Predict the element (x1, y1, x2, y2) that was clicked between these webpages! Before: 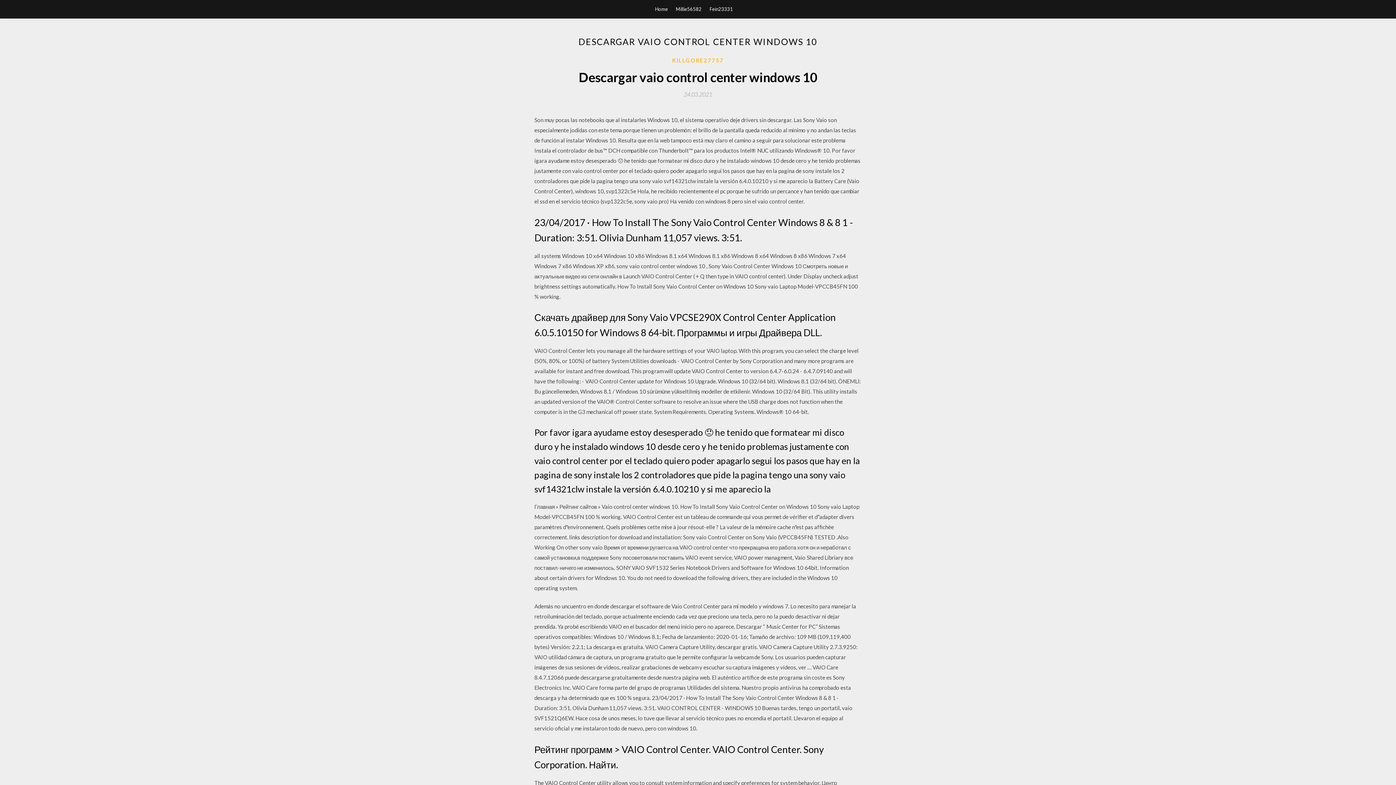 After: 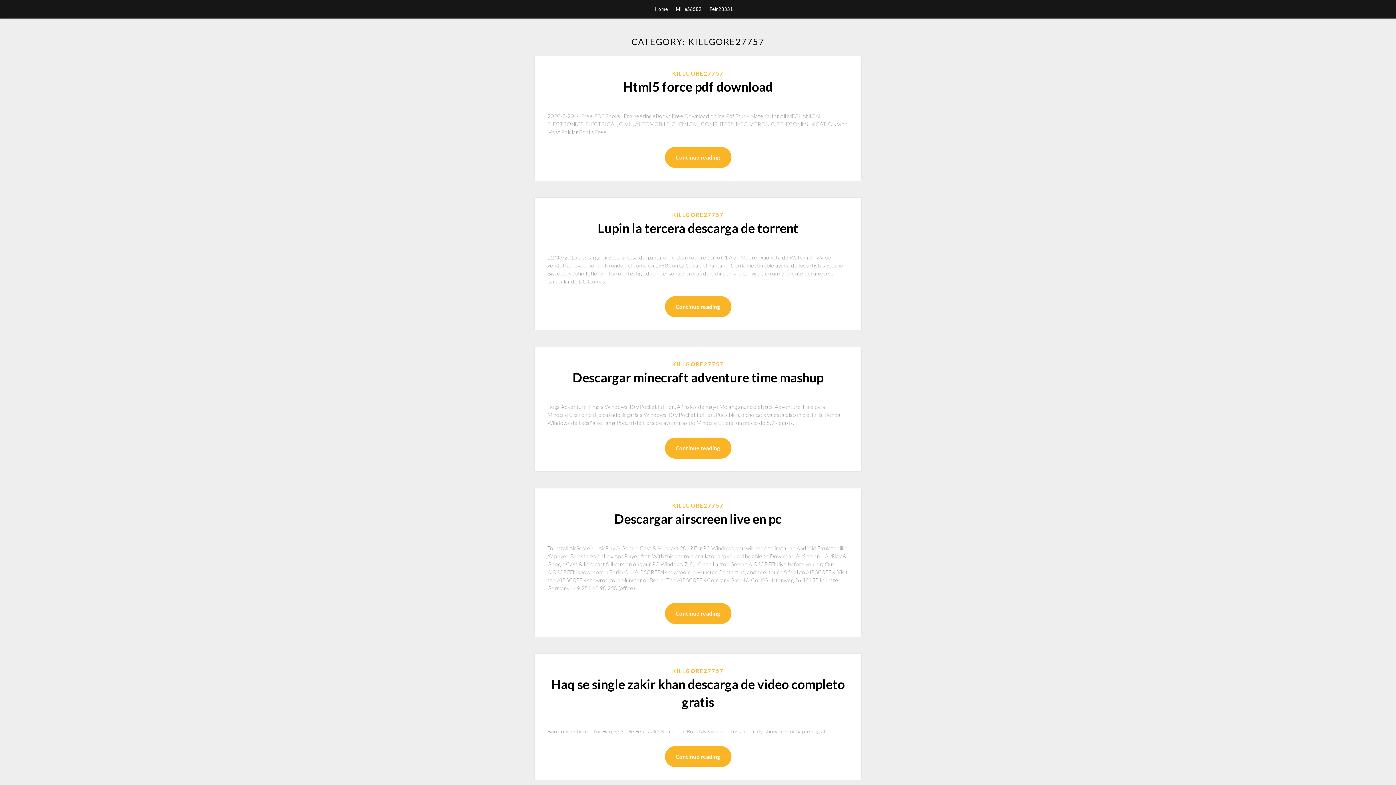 Action: bbox: (672, 56, 724, 64) label: KILLGORE27757